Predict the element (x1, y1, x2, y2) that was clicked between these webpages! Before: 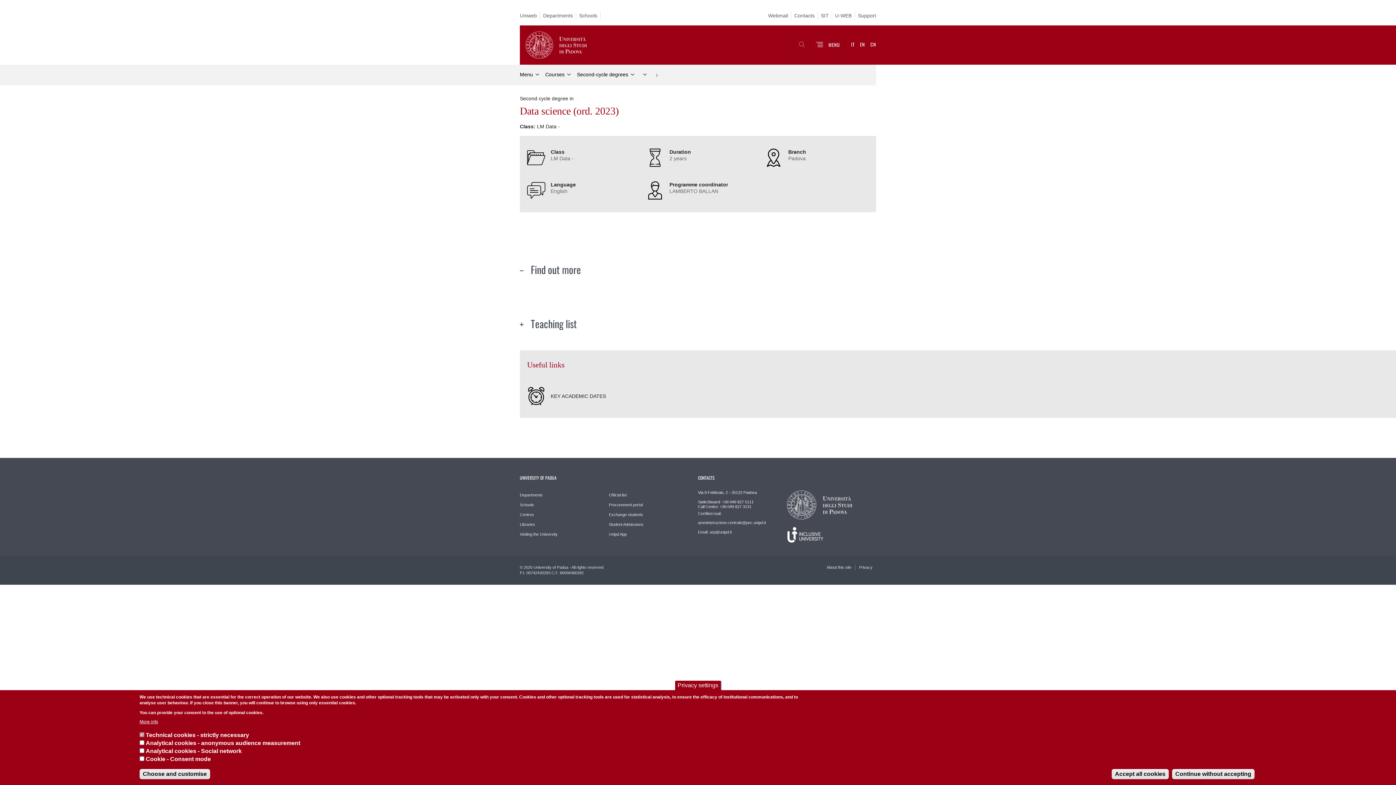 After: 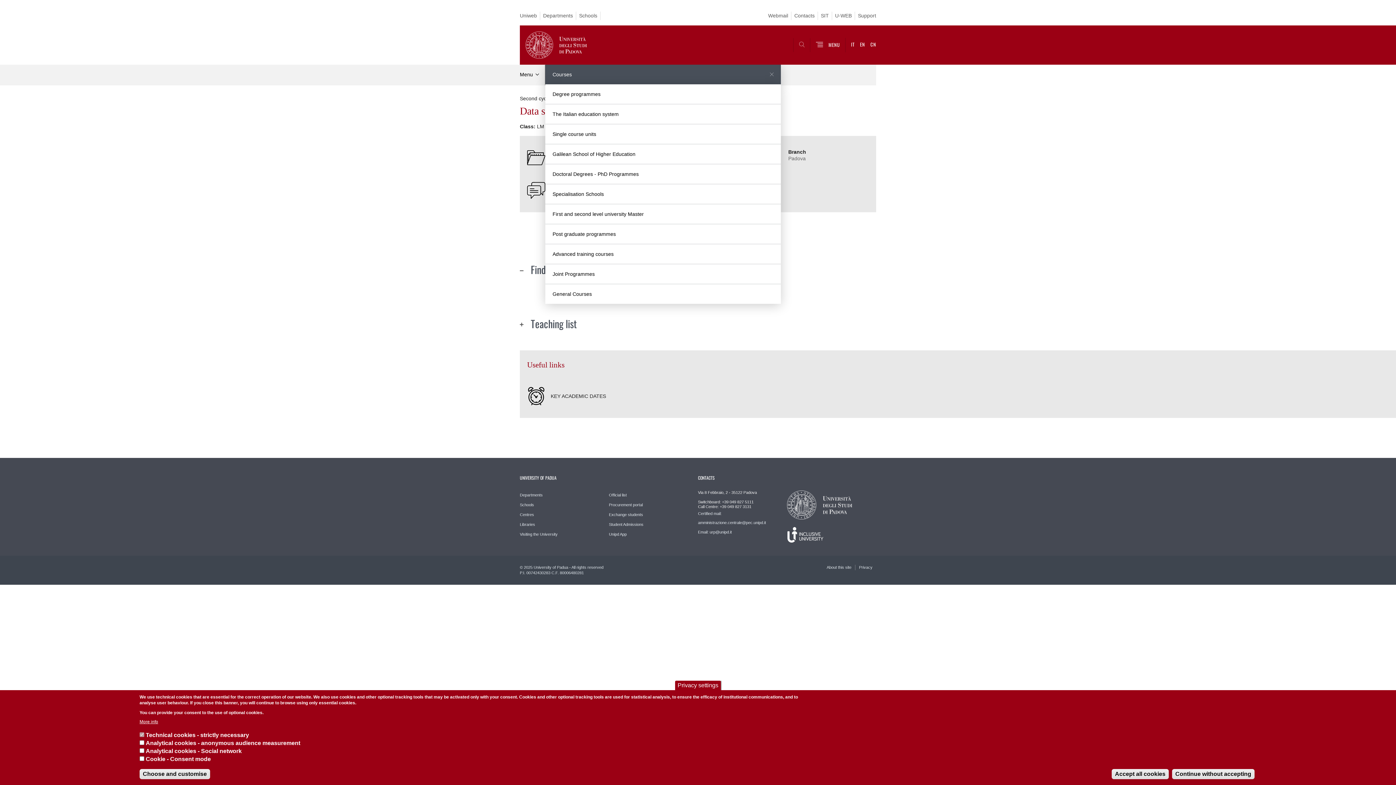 Action: bbox: (545, 64, 577, 84) label: Courses